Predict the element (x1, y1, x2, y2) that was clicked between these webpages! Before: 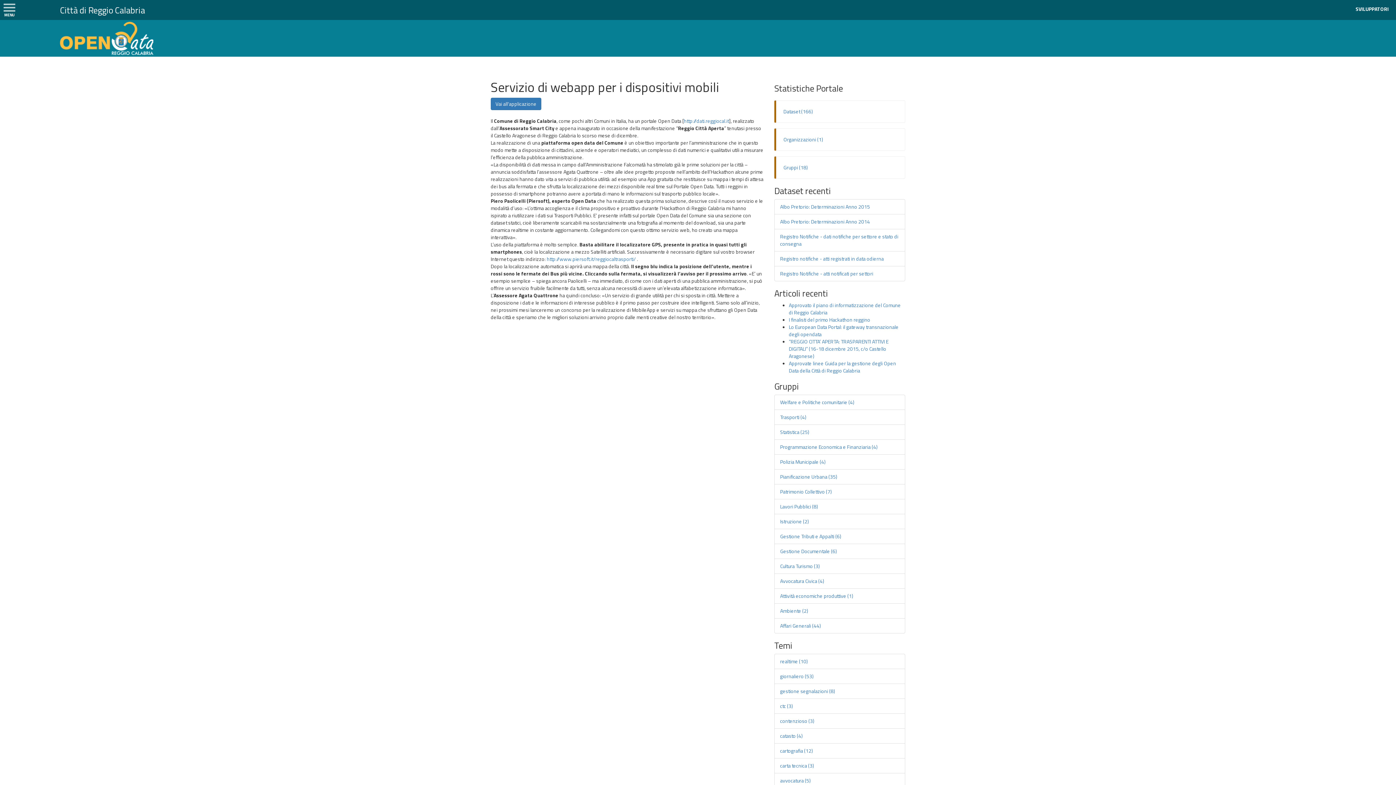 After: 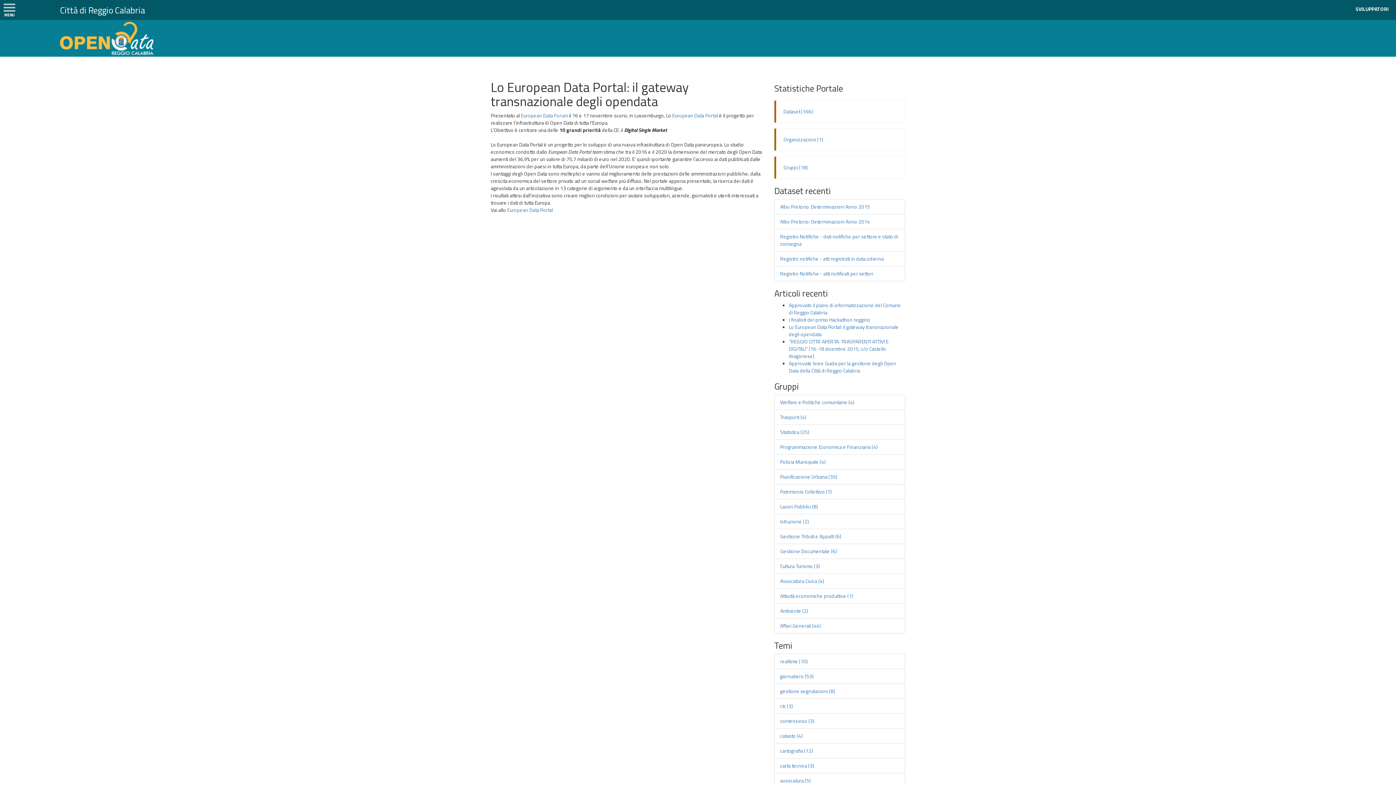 Action: bbox: (789, 323, 898, 338) label: Lo European Data Portal: il gateway transnazionale degli opendata